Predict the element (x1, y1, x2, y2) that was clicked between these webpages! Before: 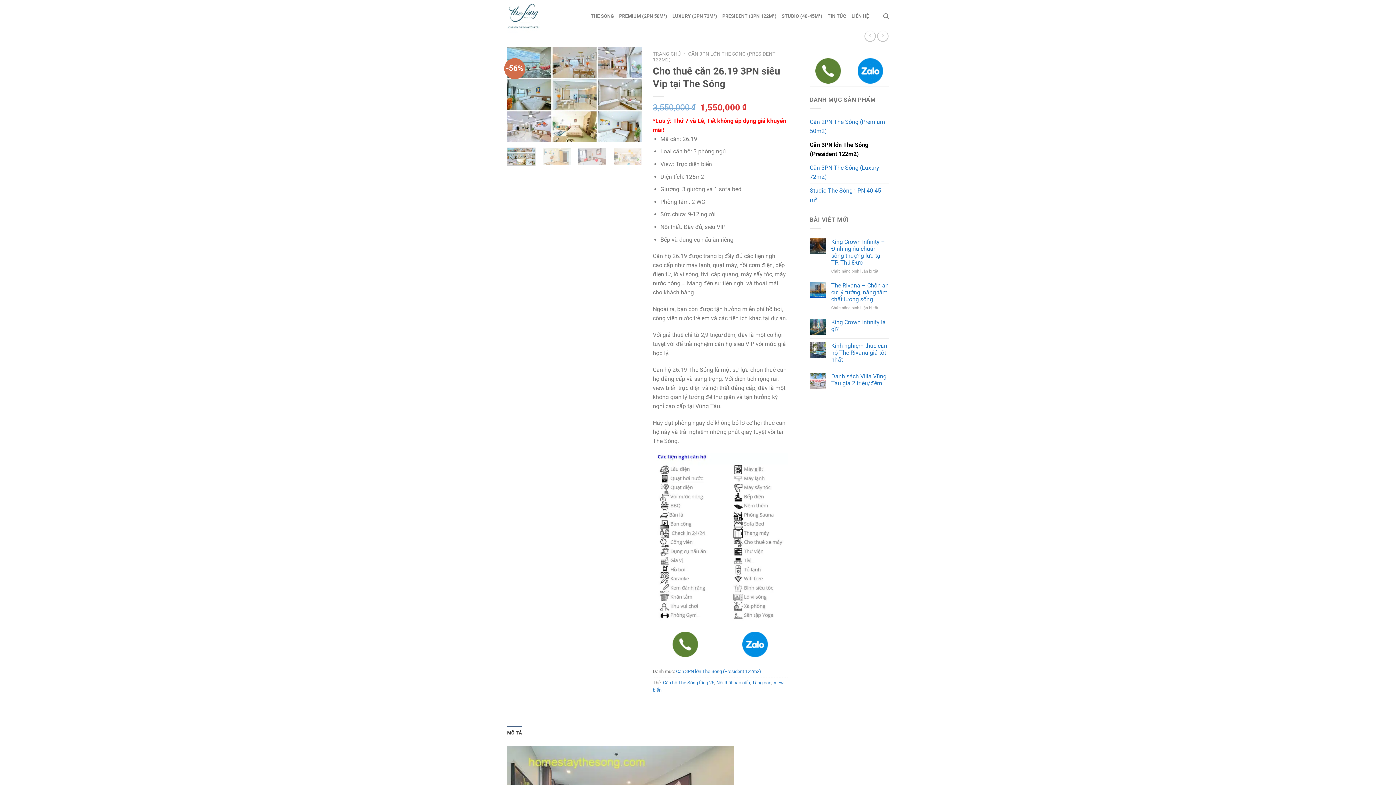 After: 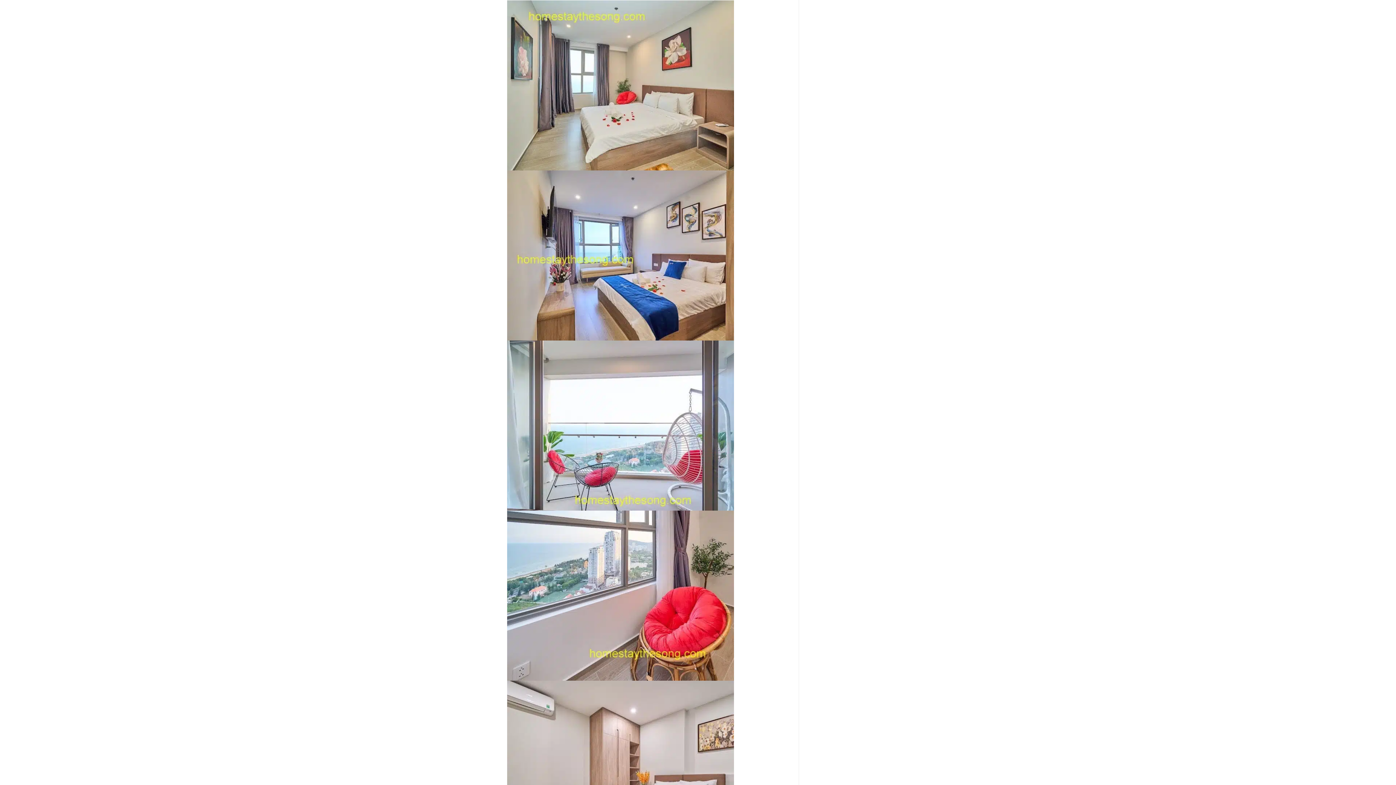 Action: bbox: (507, 726, 522, 740) label: MÔ TẢ